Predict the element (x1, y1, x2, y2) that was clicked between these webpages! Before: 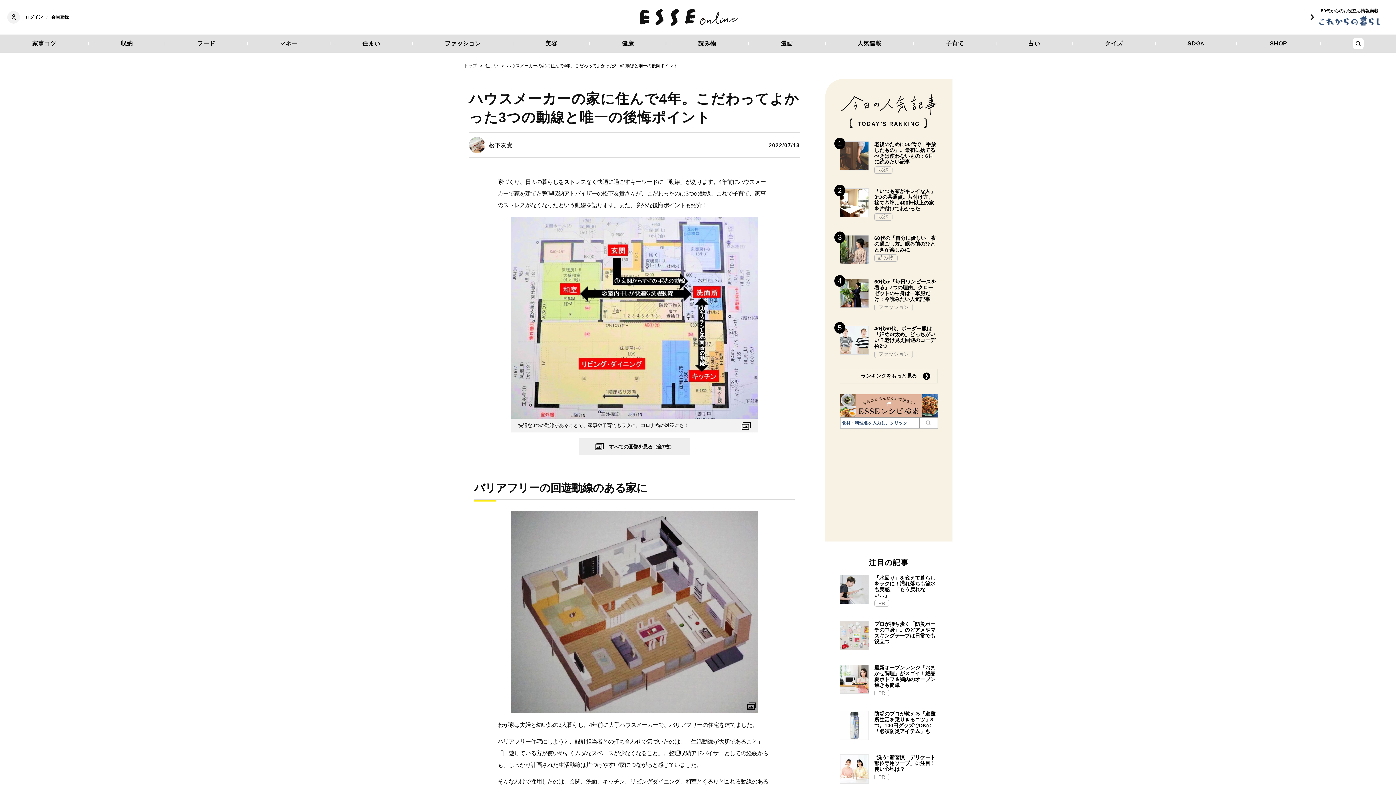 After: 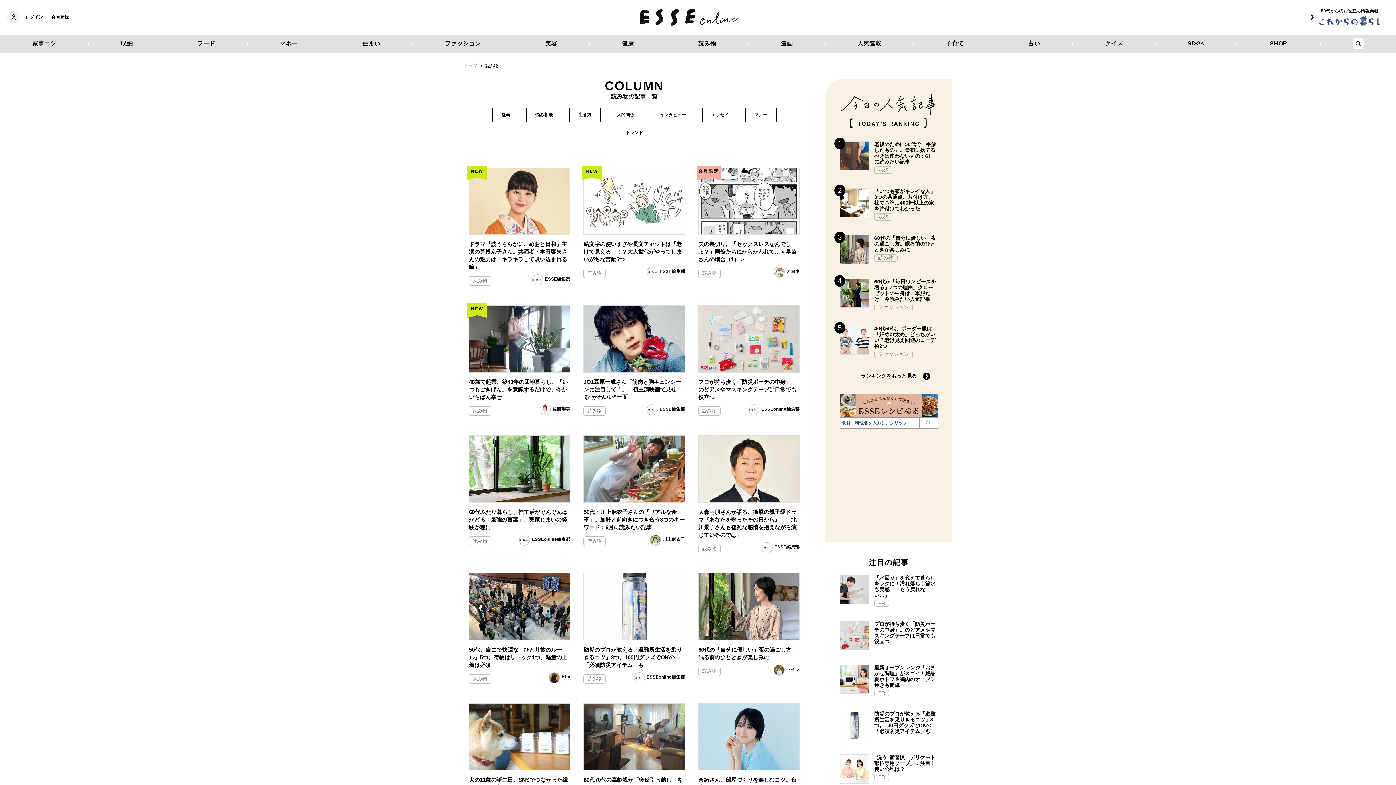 Action: bbox: (874, 254, 897, 261) label: 読み物